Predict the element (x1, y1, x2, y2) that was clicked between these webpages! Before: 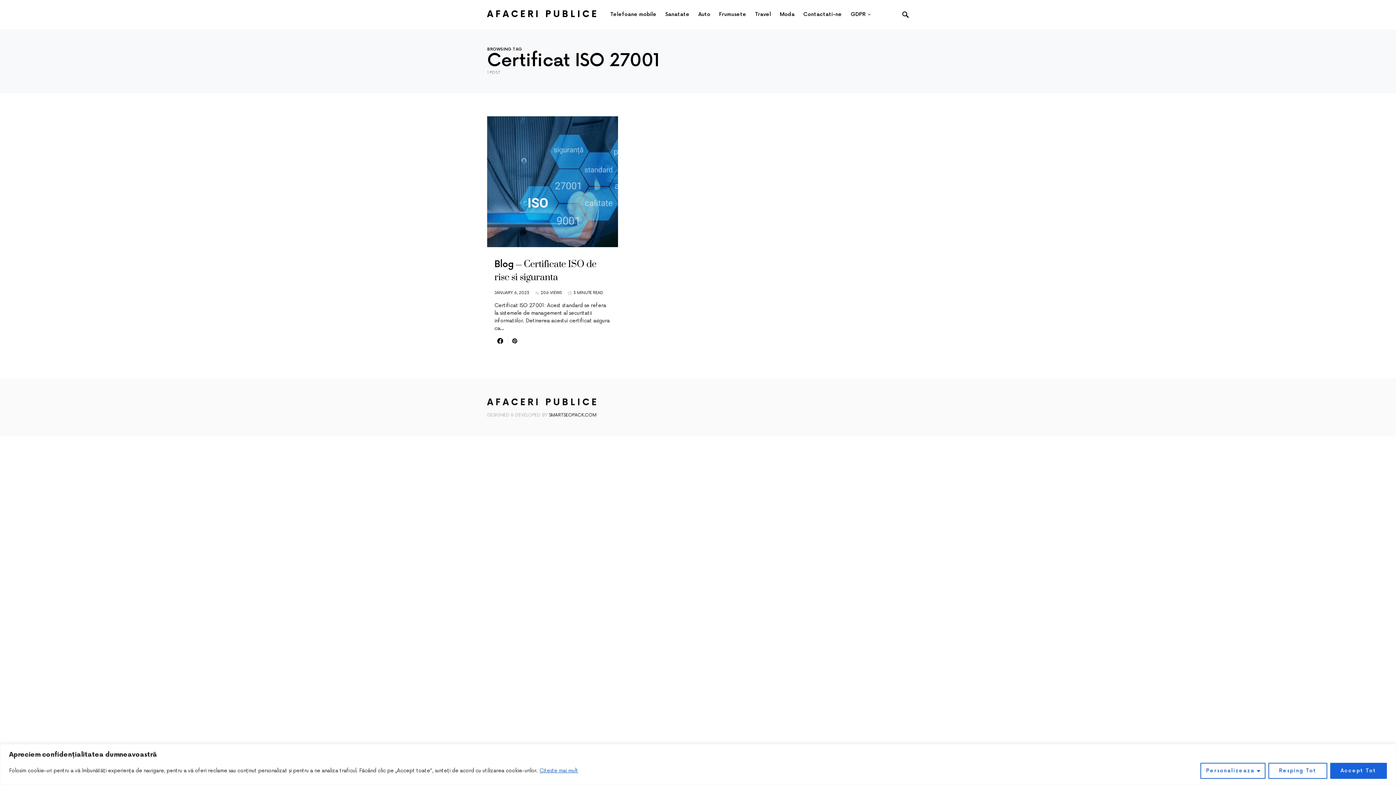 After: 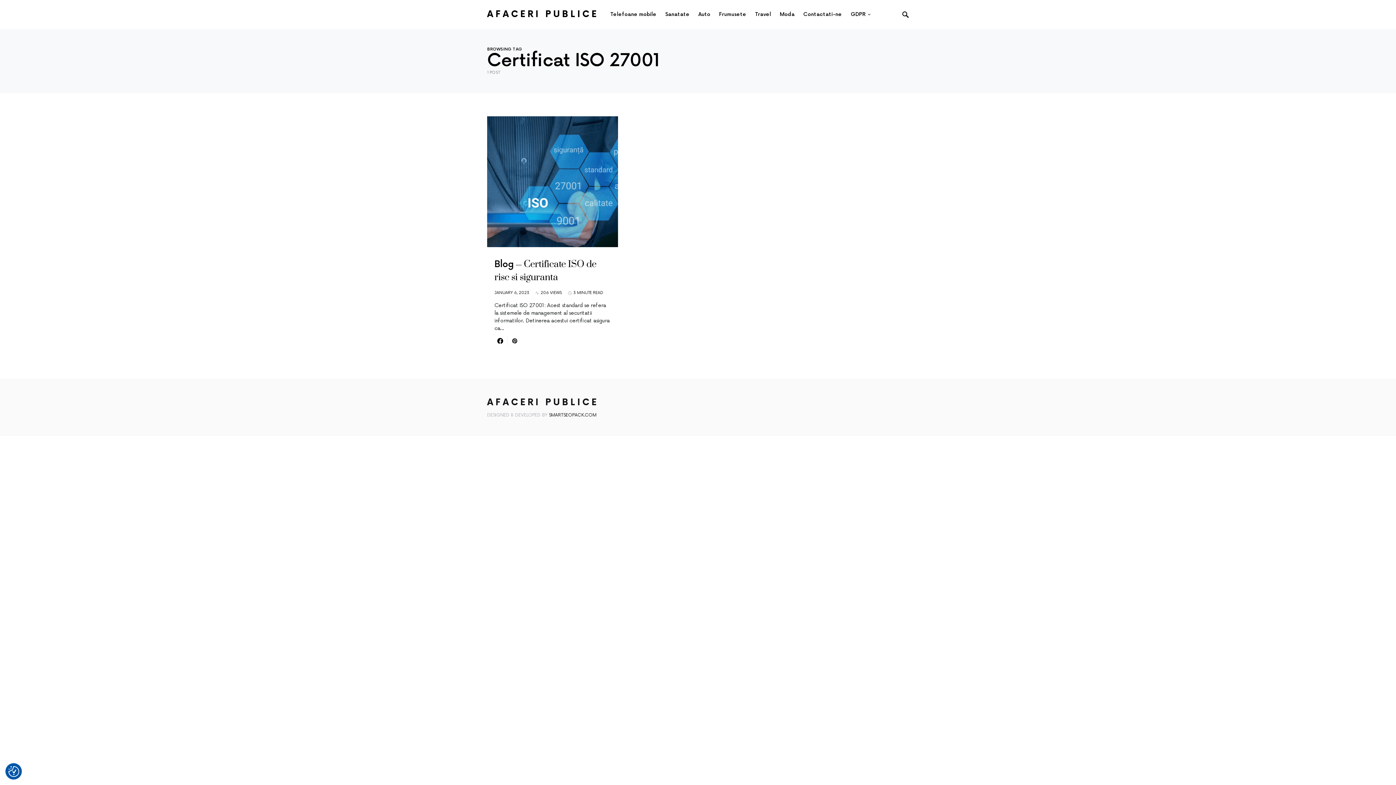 Action: bbox: (1330, 763, 1387, 779) label: Accept Tot